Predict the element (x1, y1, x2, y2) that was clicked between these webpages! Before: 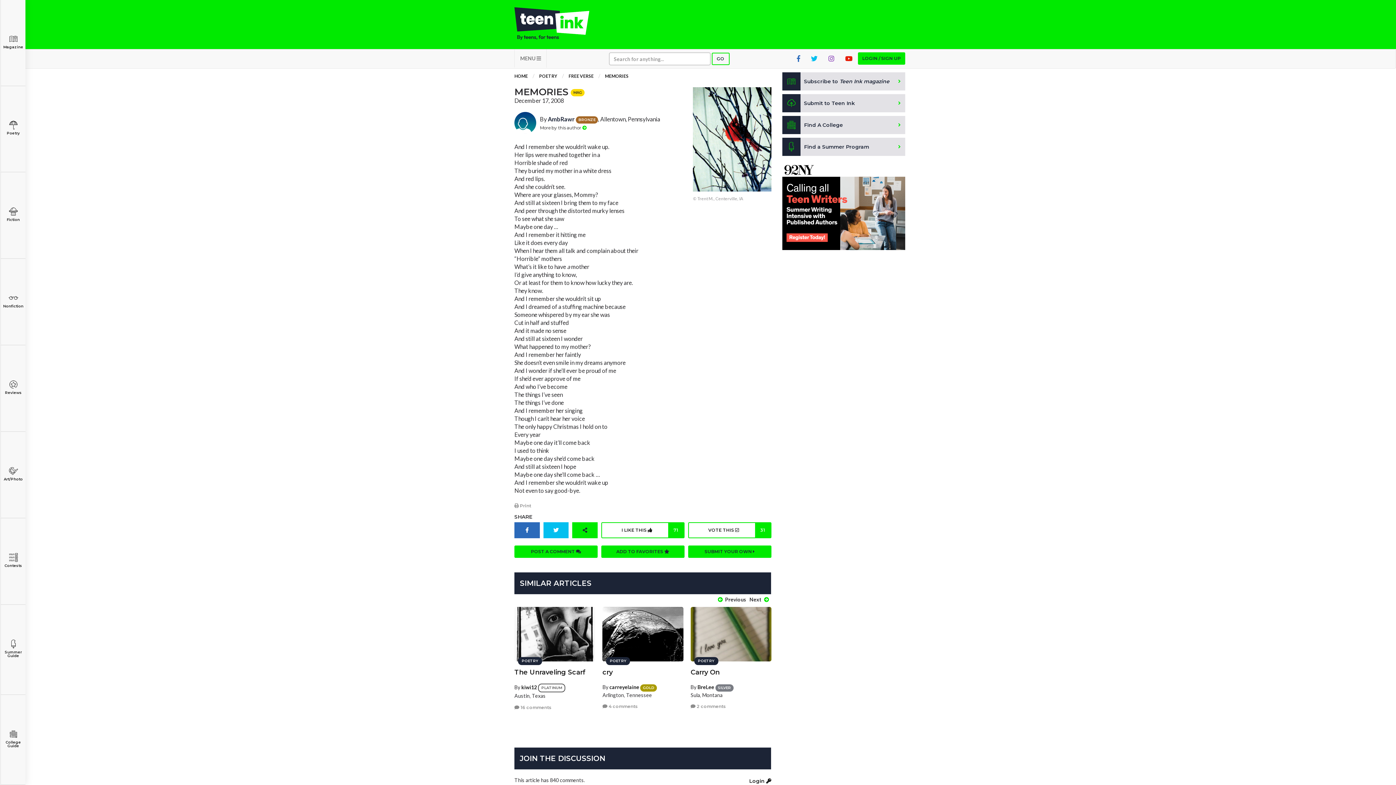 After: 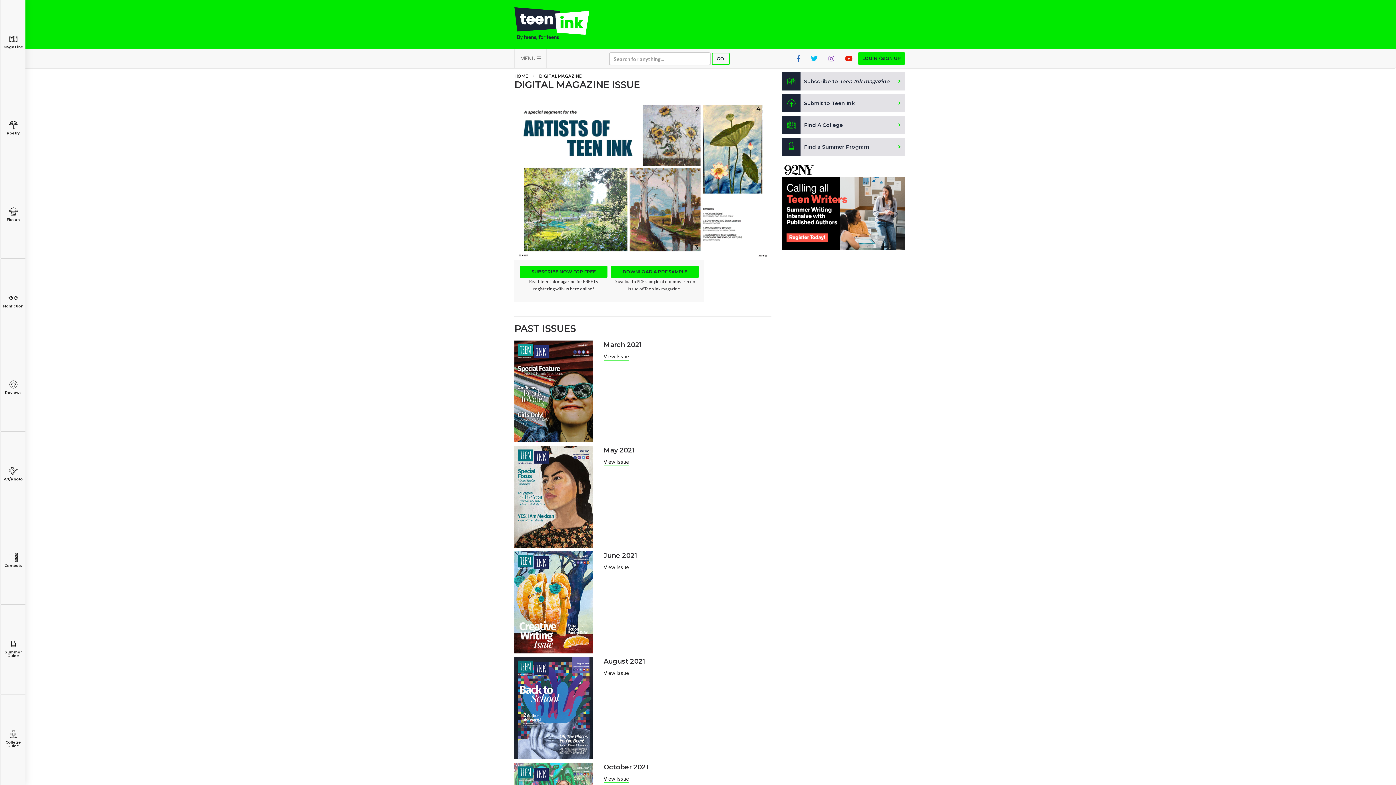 Action: bbox: (0, 0, 25, 86) label: Magazine